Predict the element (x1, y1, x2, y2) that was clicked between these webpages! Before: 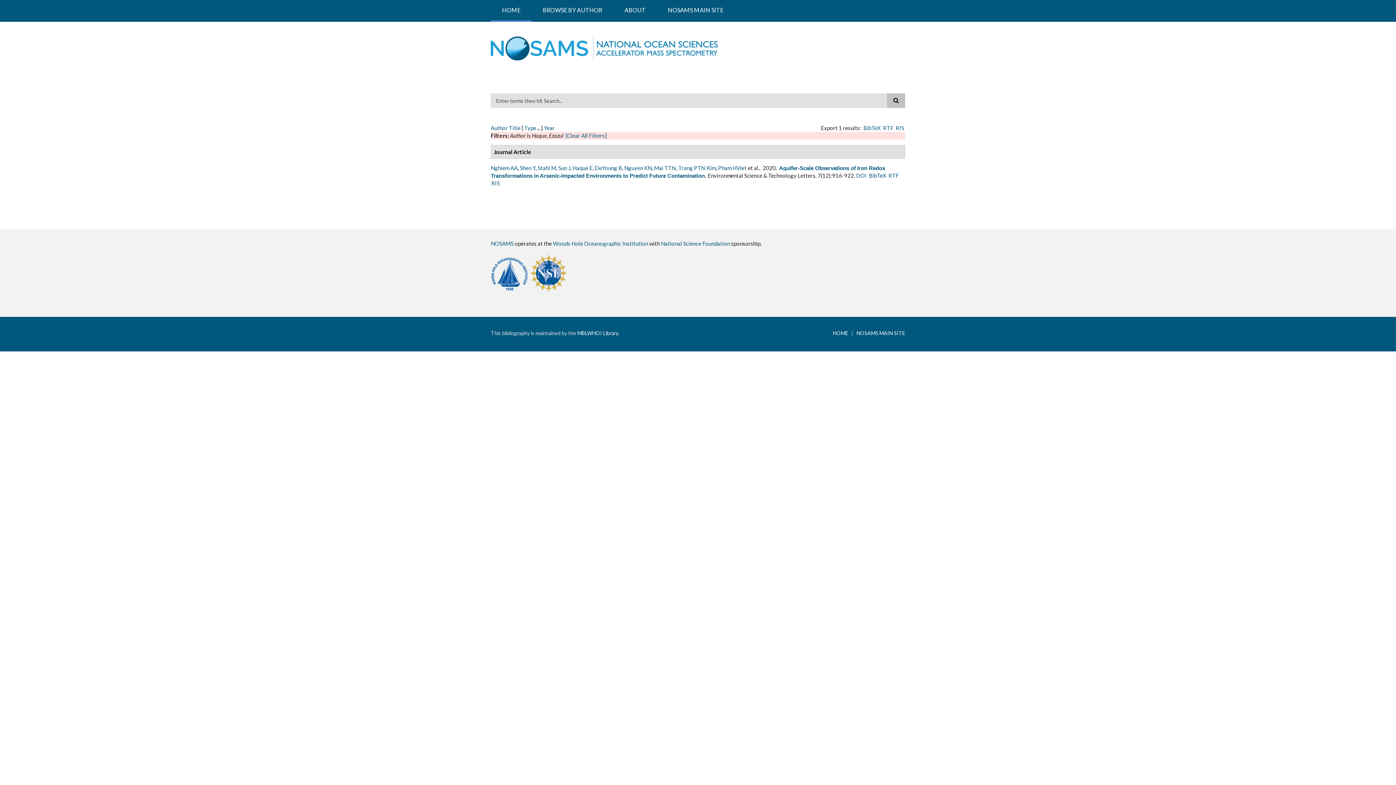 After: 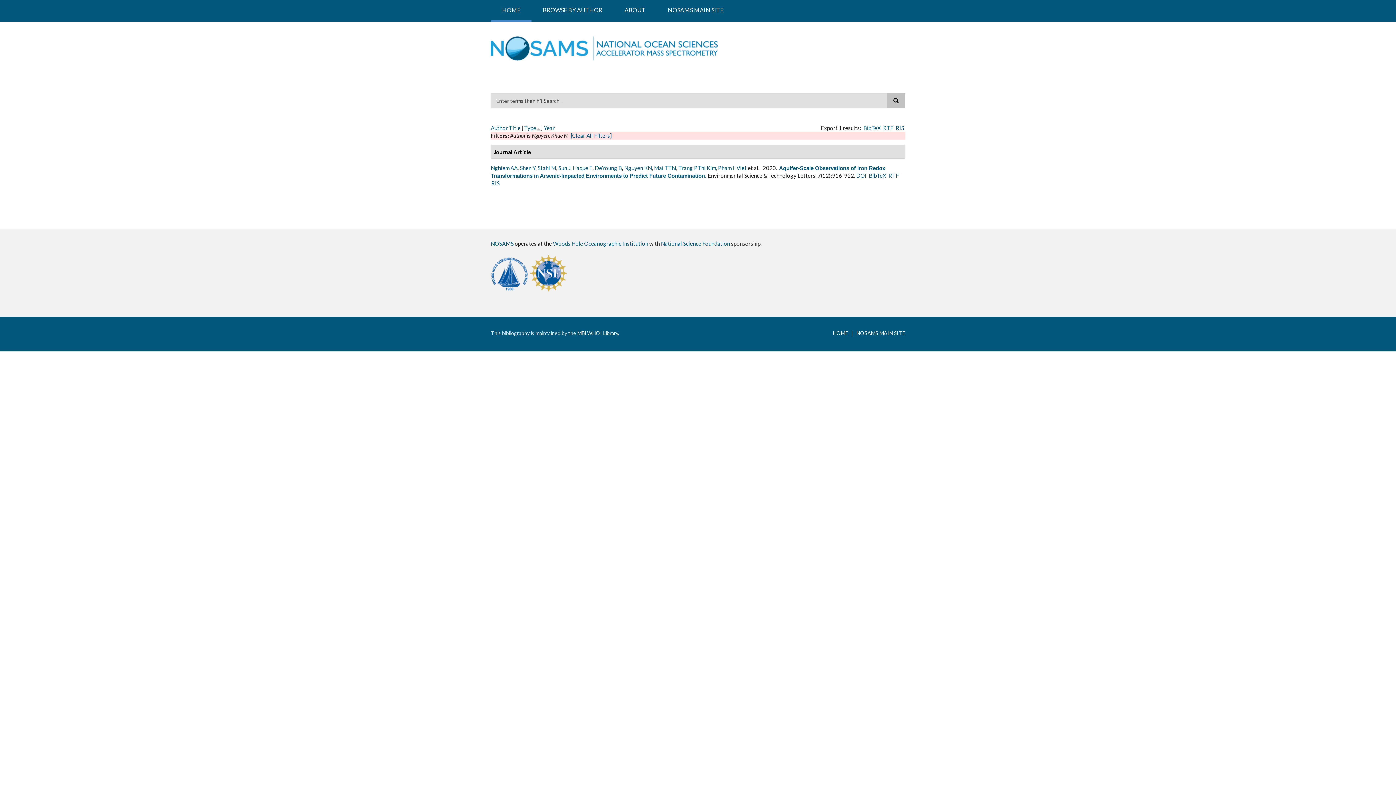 Action: bbox: (624, 164, 652, 171) label: Nguyen KN